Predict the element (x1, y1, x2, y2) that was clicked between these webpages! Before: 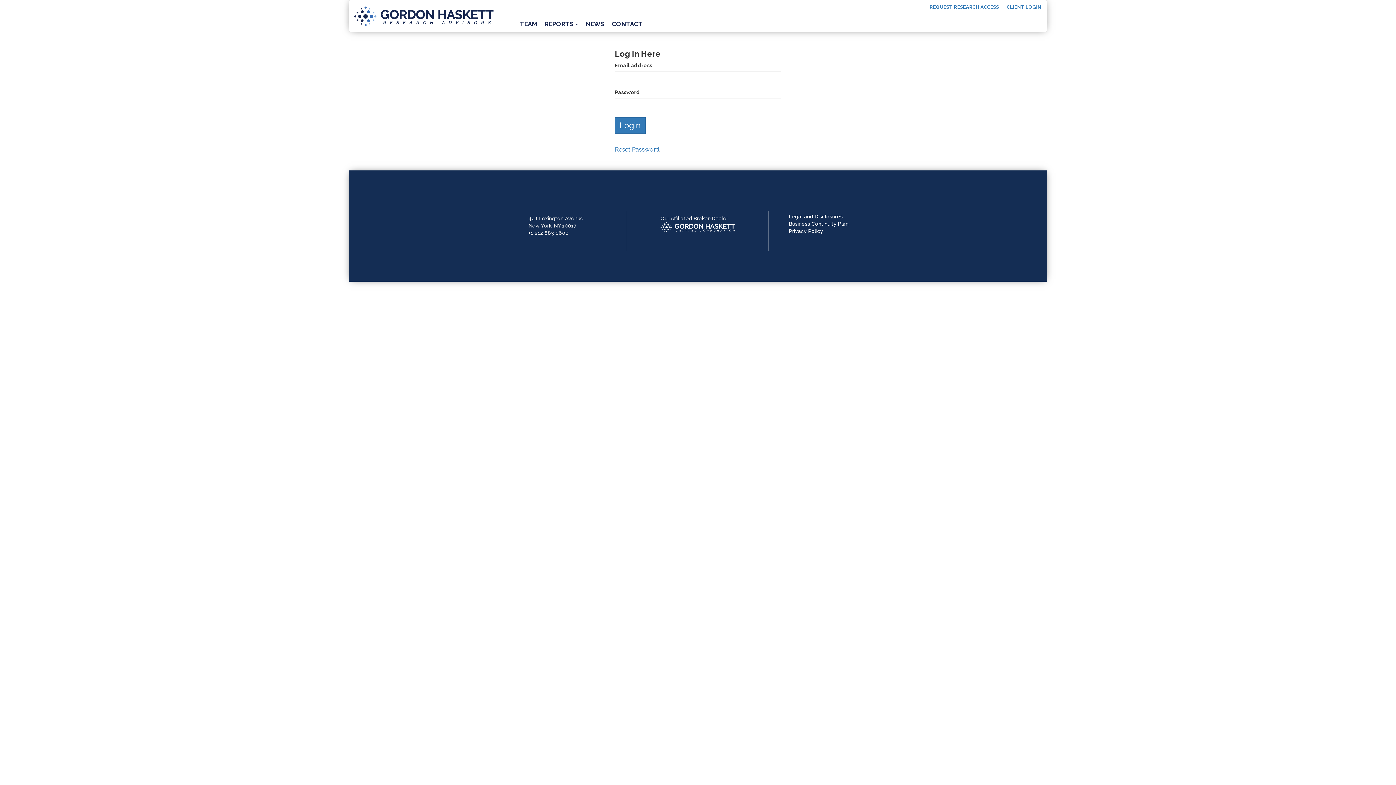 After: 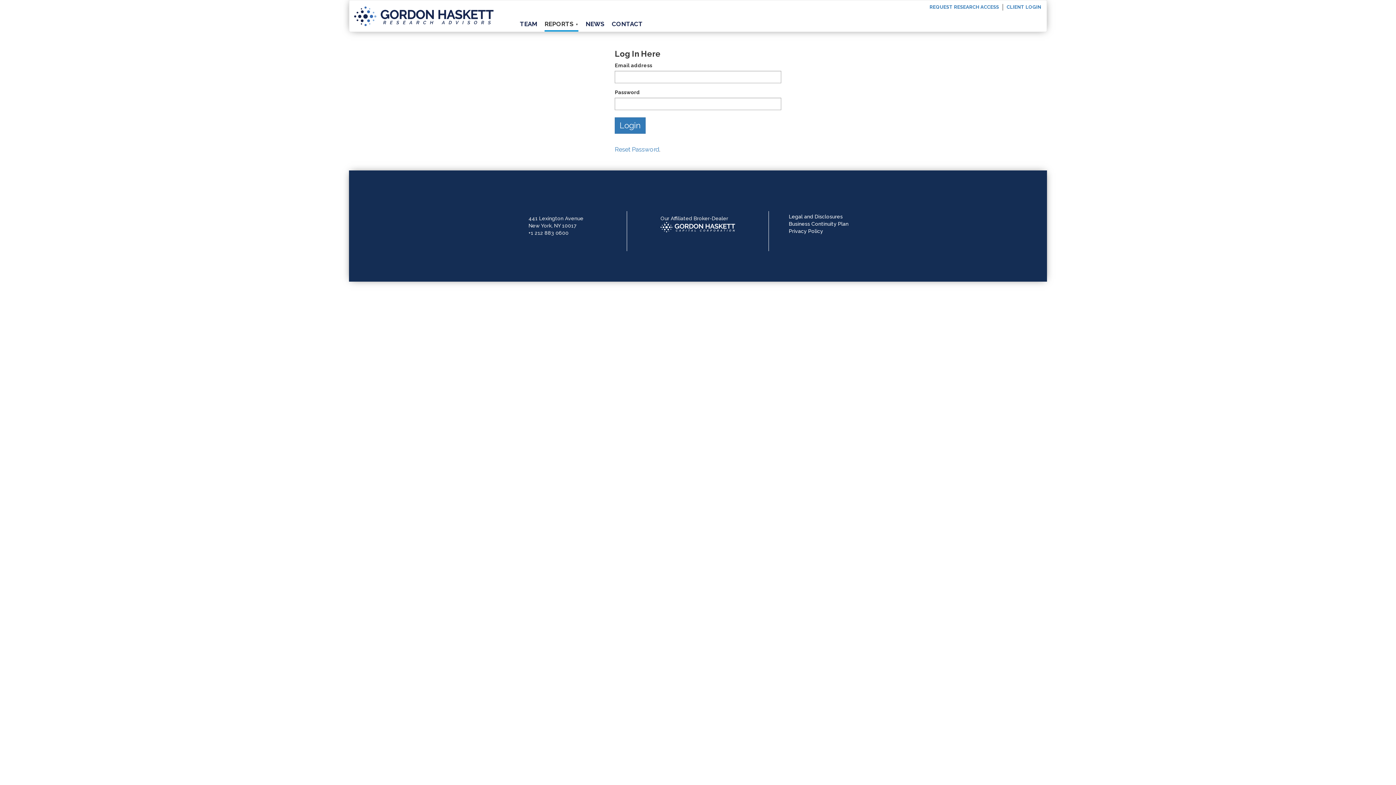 Action: label: REPORTS▼ bbox: (544, 17, 578, 31)